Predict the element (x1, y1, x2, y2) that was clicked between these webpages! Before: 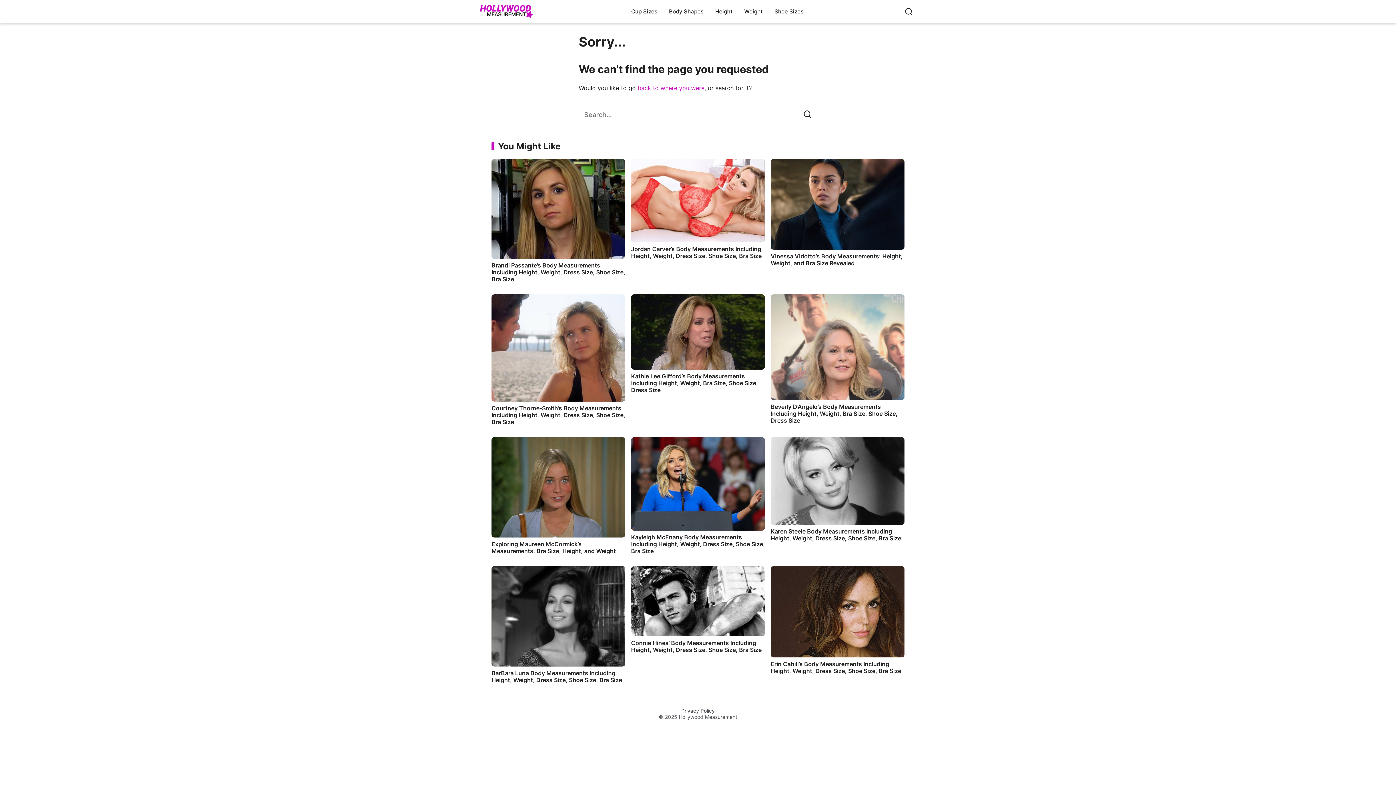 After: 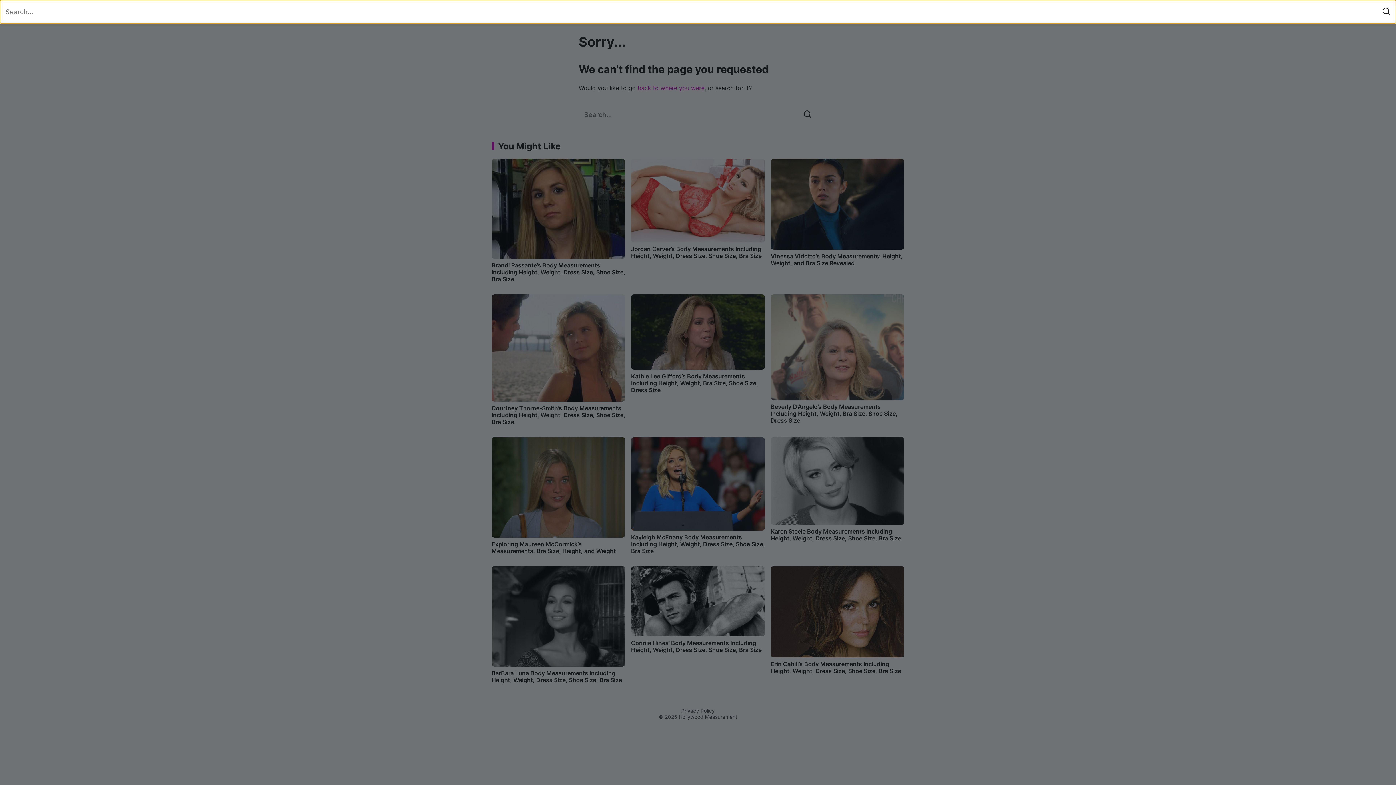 Action: label: Open search bbox: (901, 4, 916, 18)